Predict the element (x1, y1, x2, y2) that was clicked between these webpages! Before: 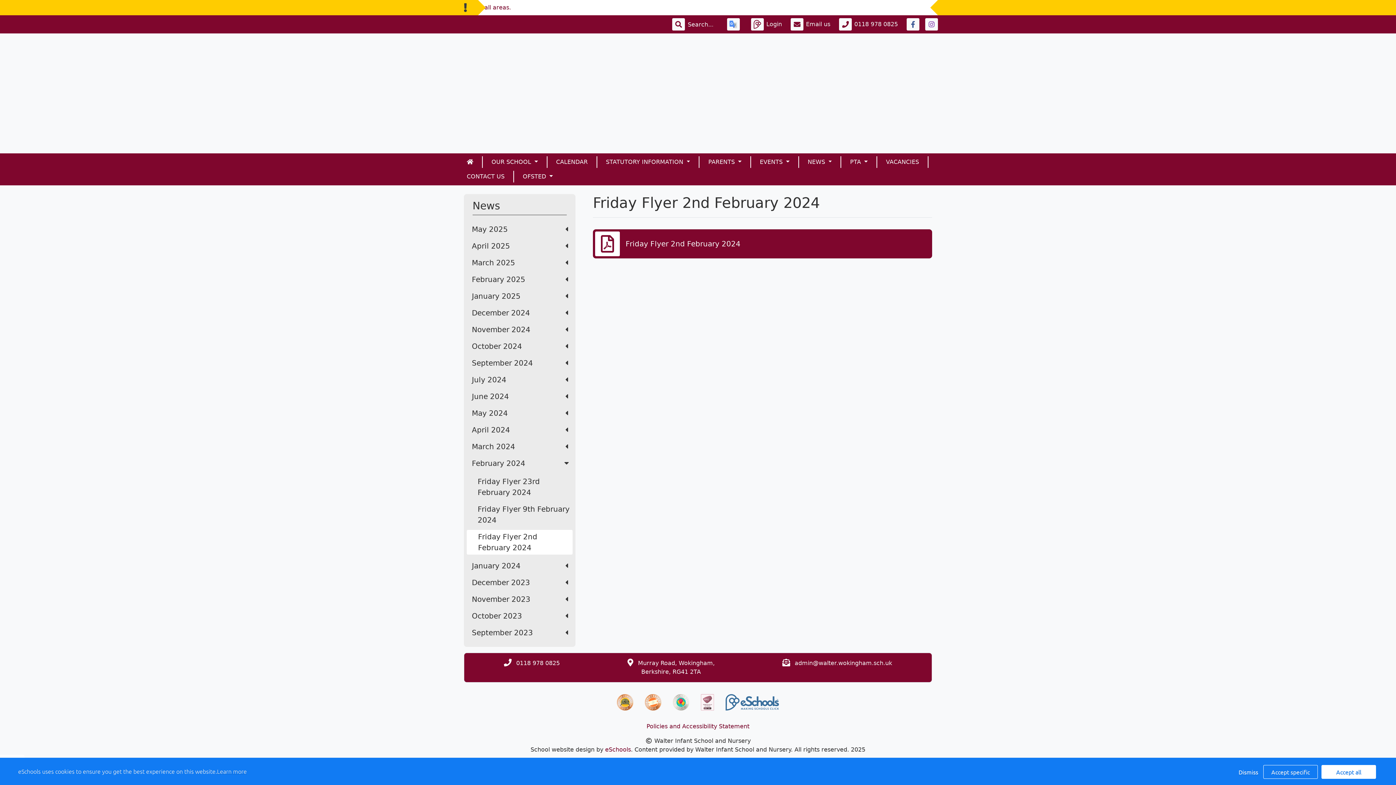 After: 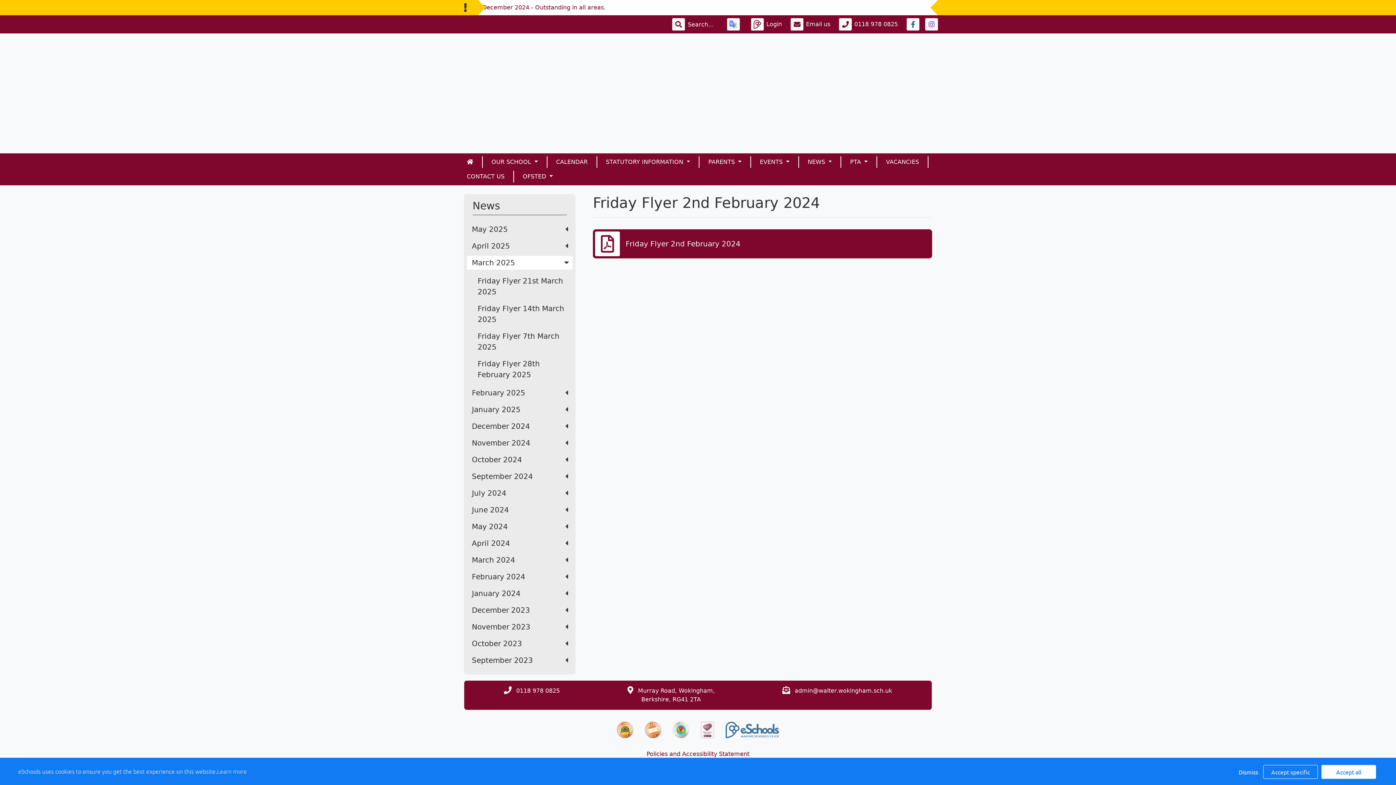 Action: bbox: (466, 256, 572, 269) label: March 2025